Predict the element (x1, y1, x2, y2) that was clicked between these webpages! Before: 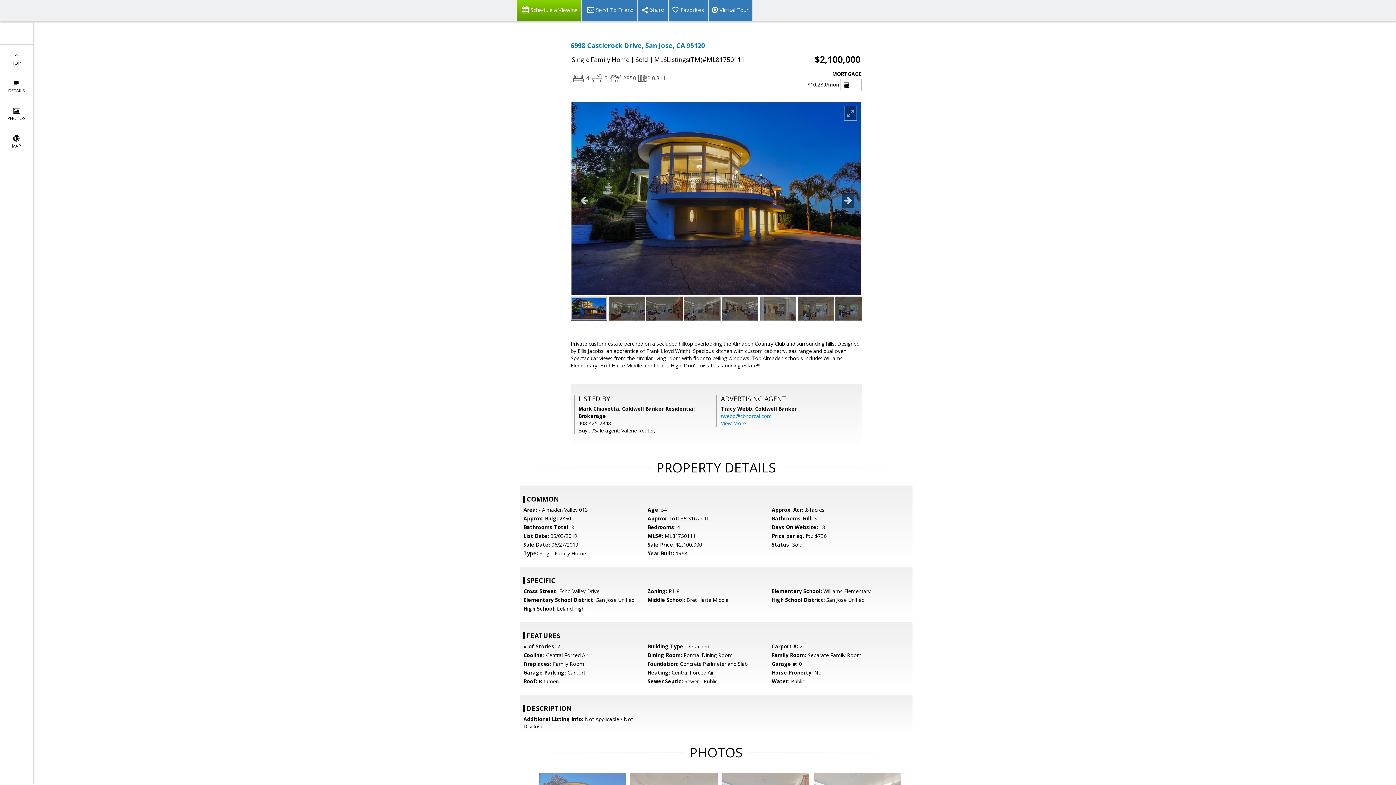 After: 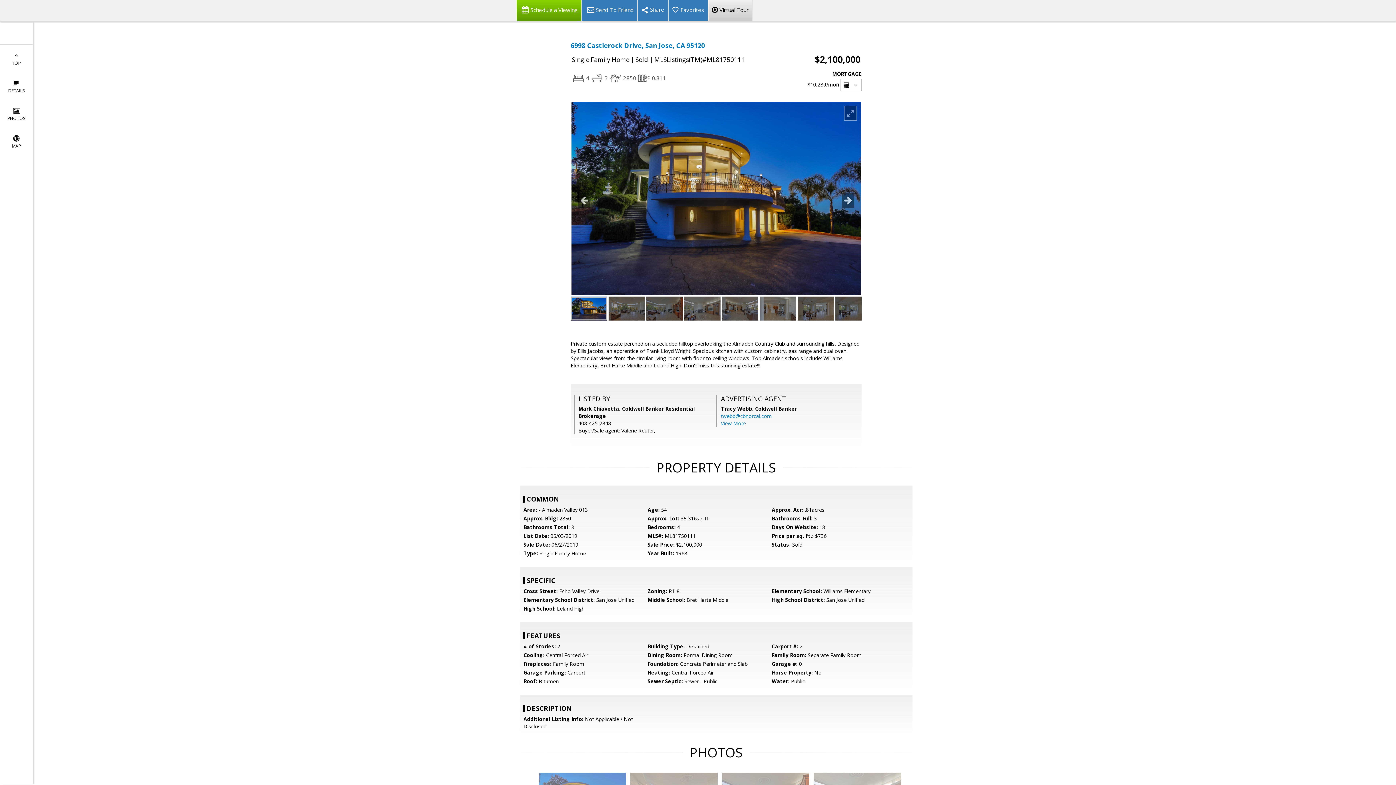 Action: bbox: (708, 0, 752, 21) label: Virtual Tour